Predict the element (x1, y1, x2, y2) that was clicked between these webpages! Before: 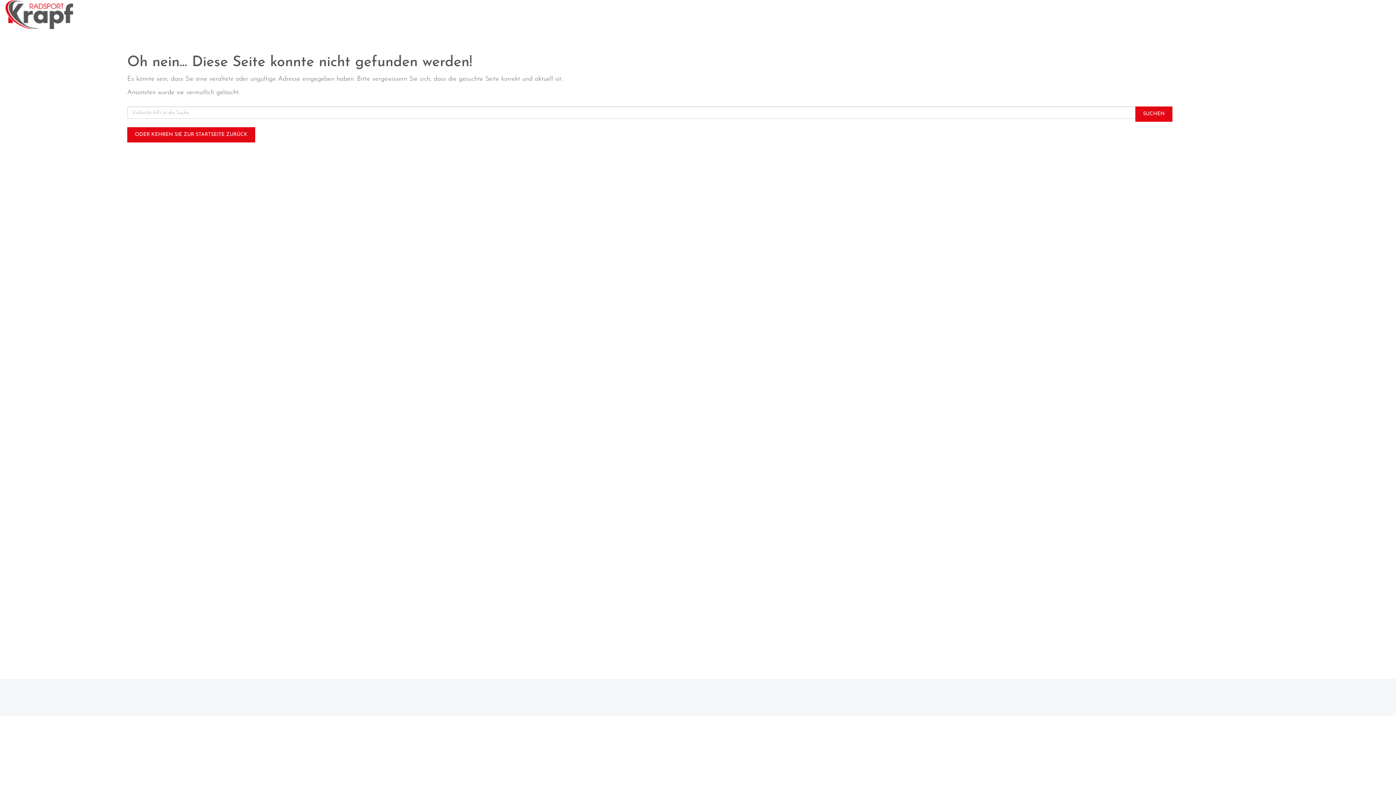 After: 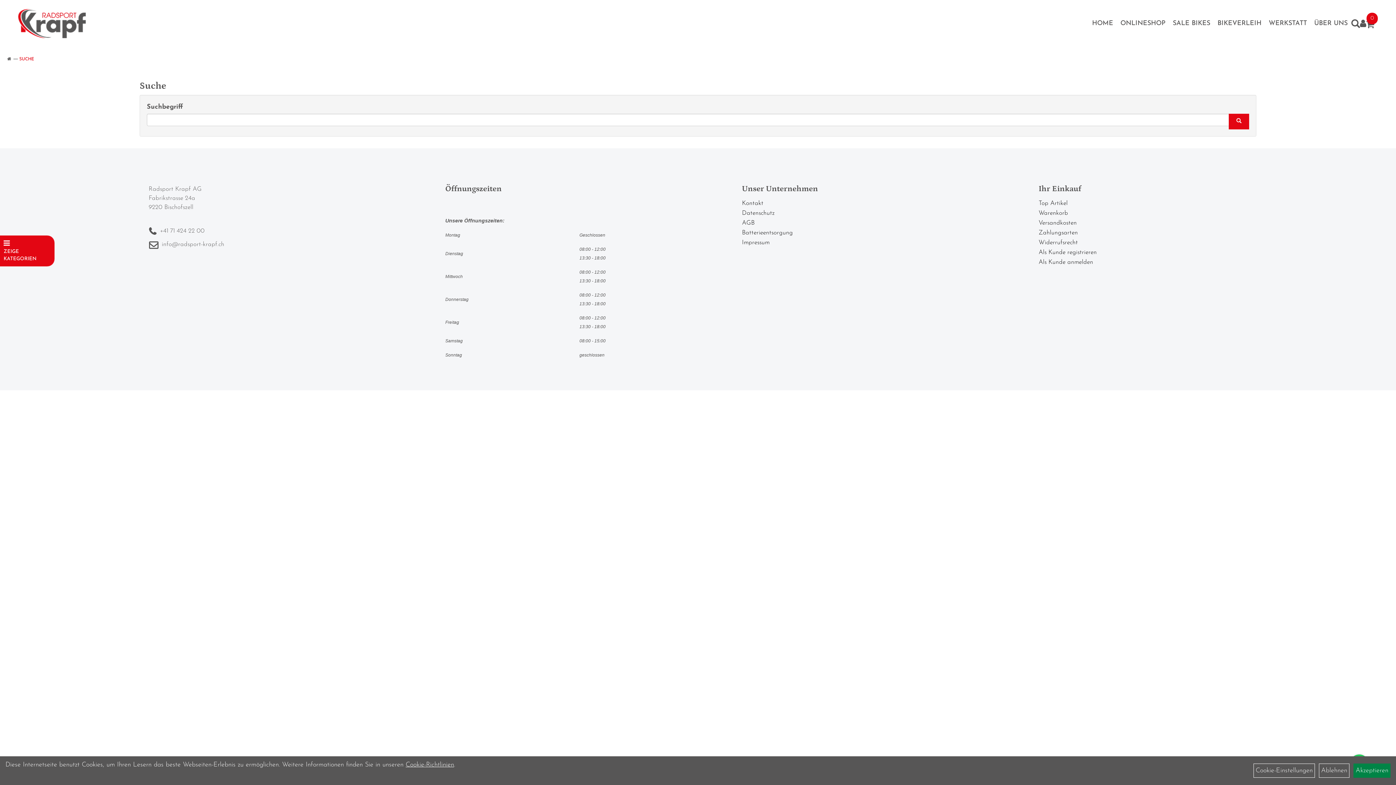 Action: bbox: (1135, 106, 1172, 121) label: SUCHEN